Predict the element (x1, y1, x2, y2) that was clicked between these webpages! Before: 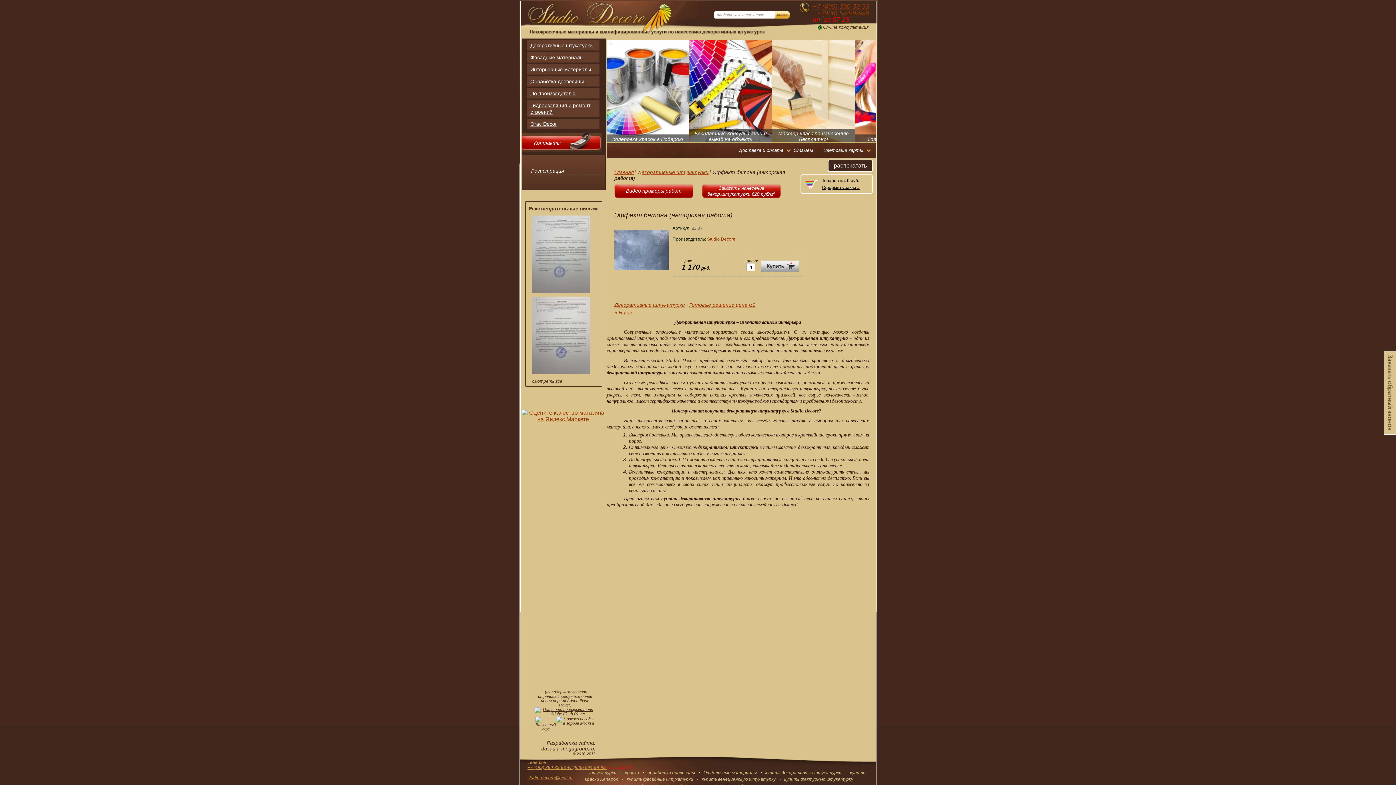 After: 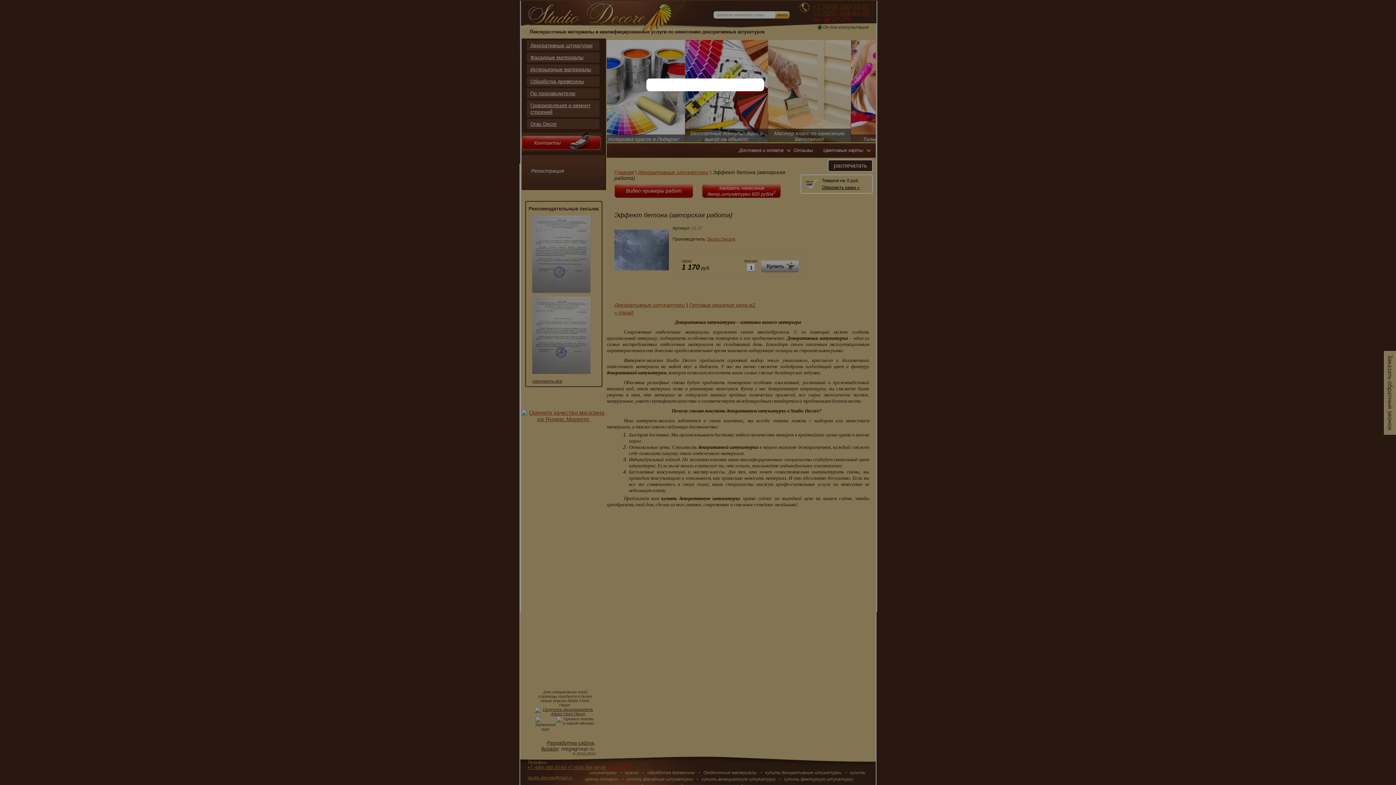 Action: label: Заказать нанесение
декор.штукатурки 620 руб/м2 bbox: (702, 181, 781, 200)